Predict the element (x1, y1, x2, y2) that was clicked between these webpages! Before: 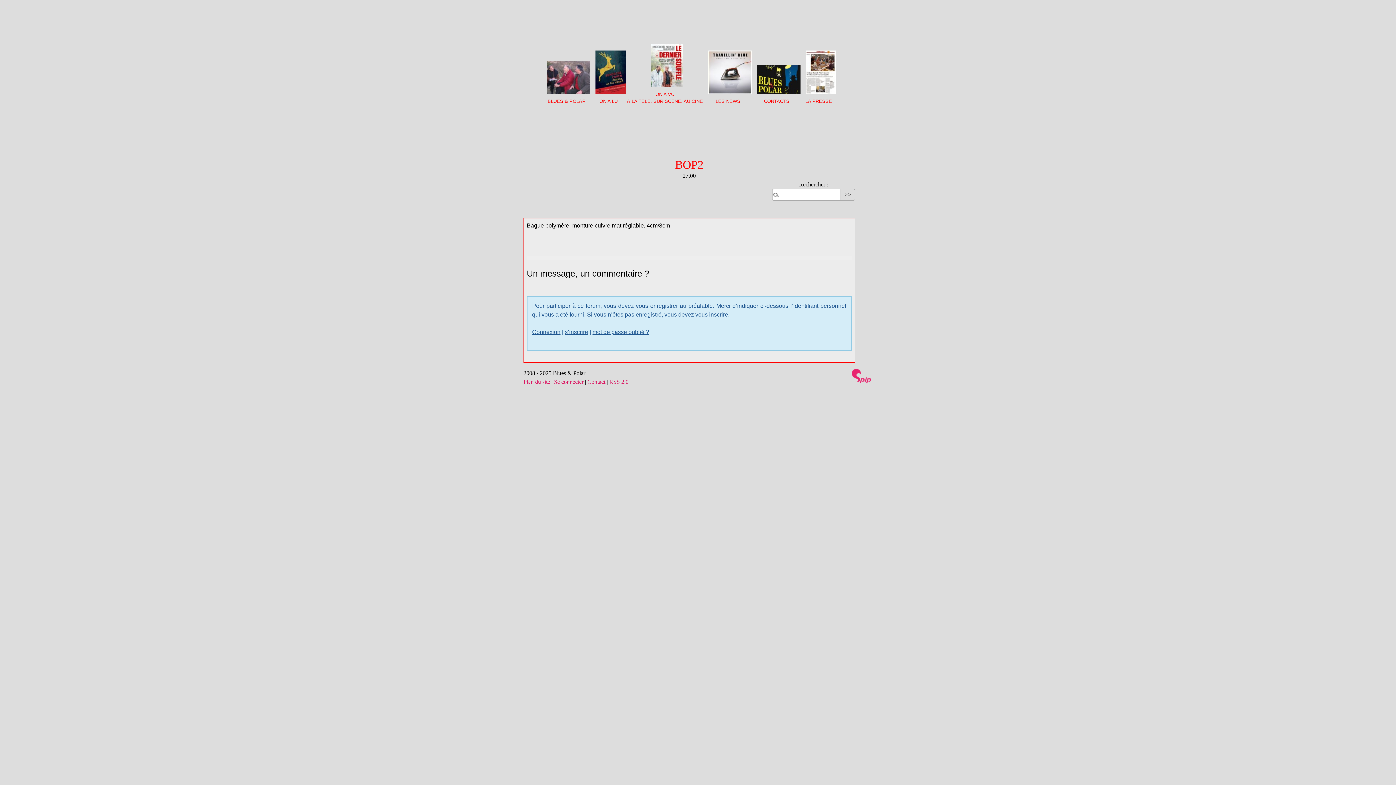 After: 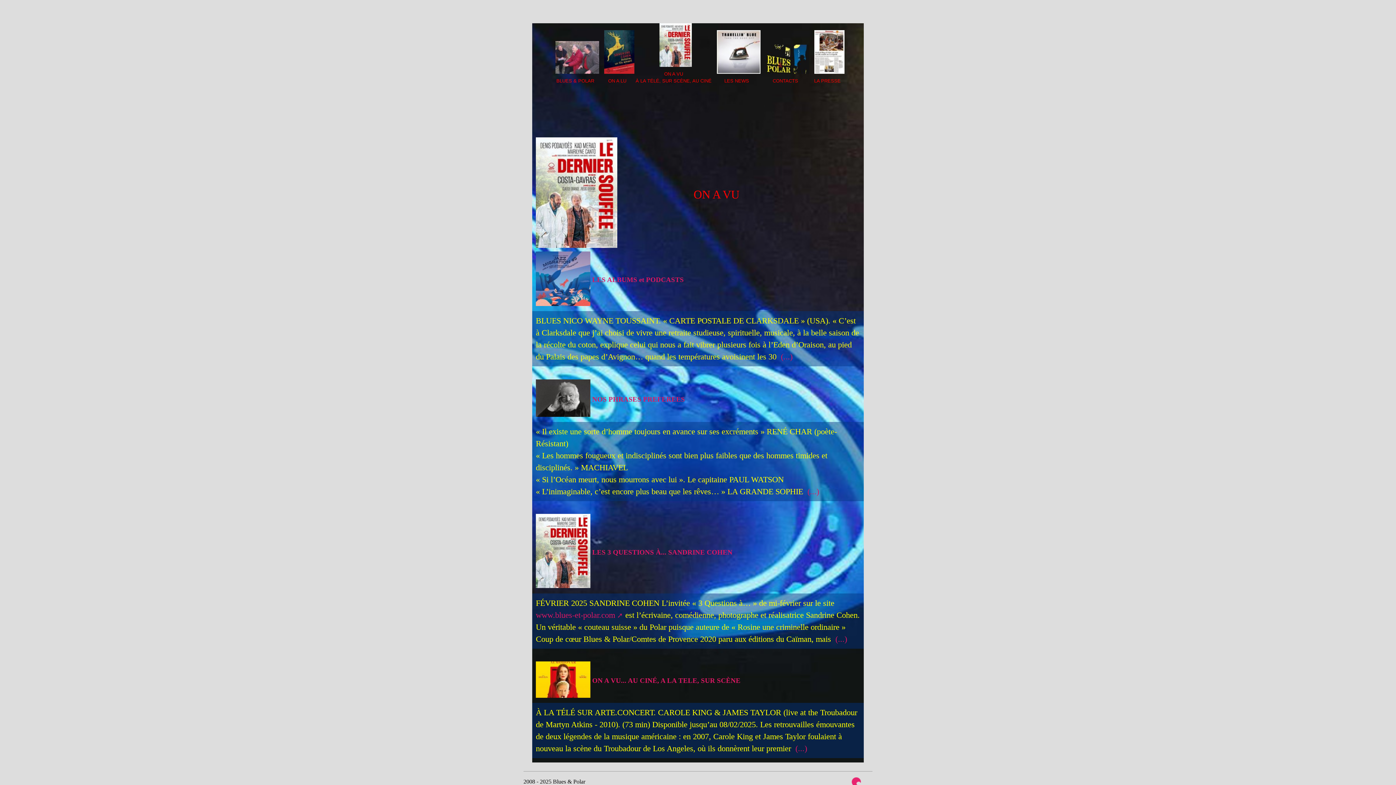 Action: label: ON A VU bbox: (655, 91, 674, 97)